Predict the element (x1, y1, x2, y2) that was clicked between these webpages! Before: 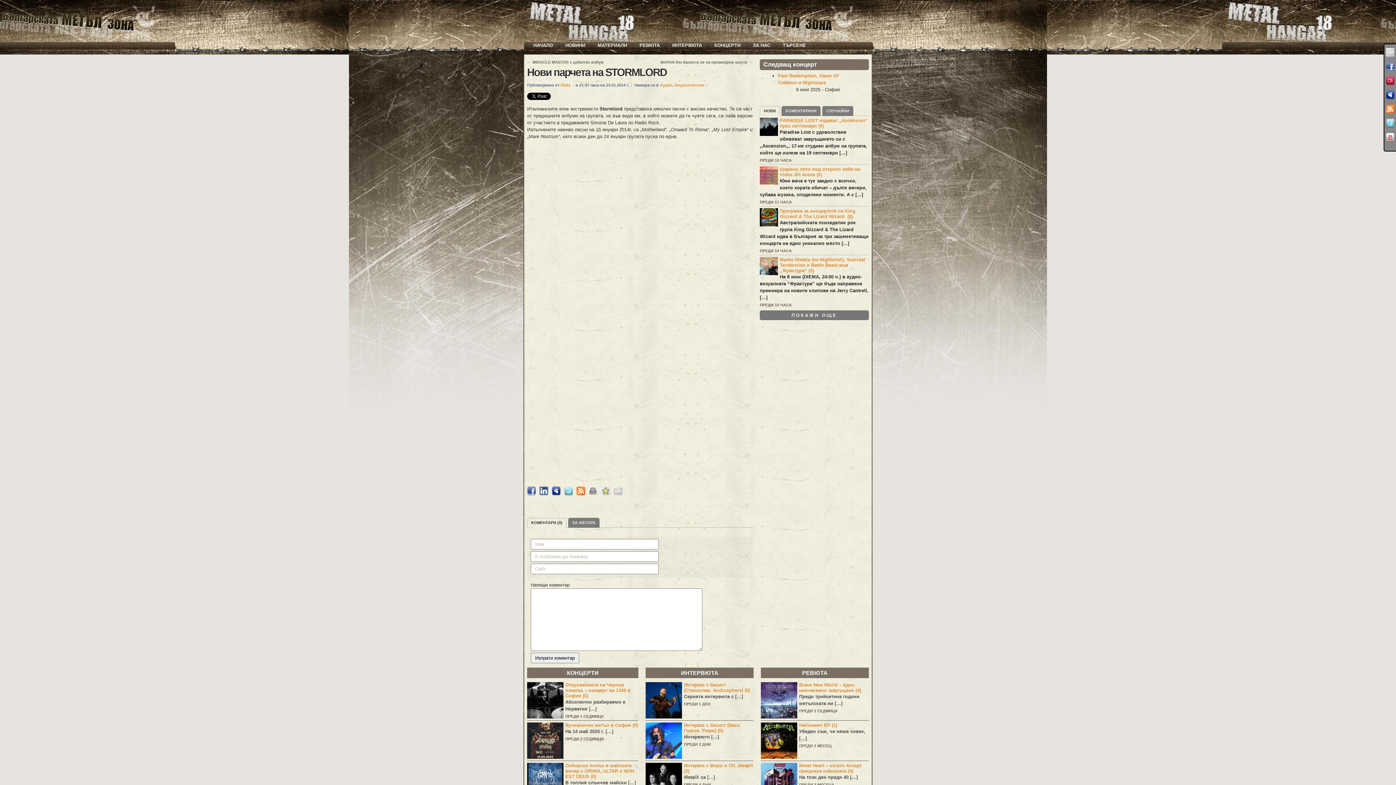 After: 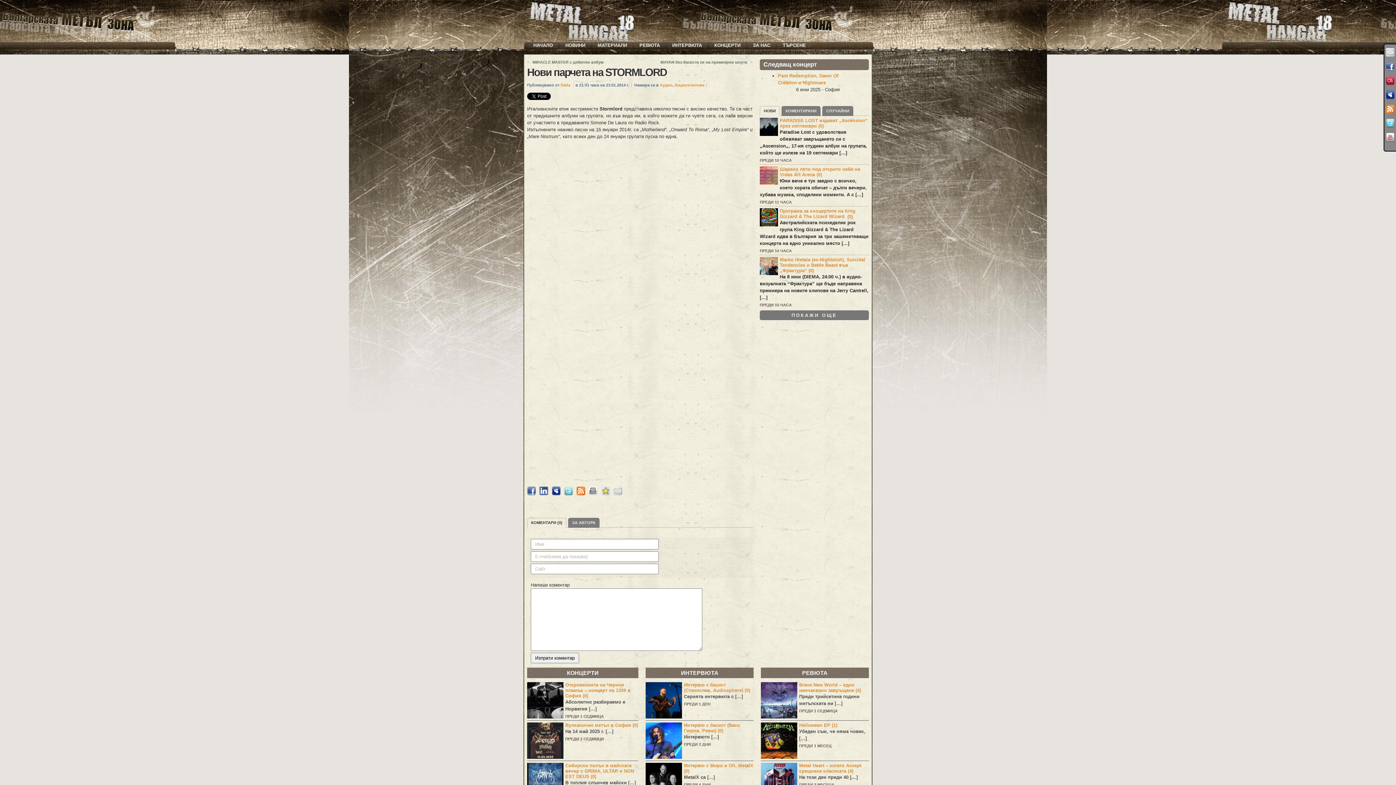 Action: bbox: (539, 491, 548, 496)